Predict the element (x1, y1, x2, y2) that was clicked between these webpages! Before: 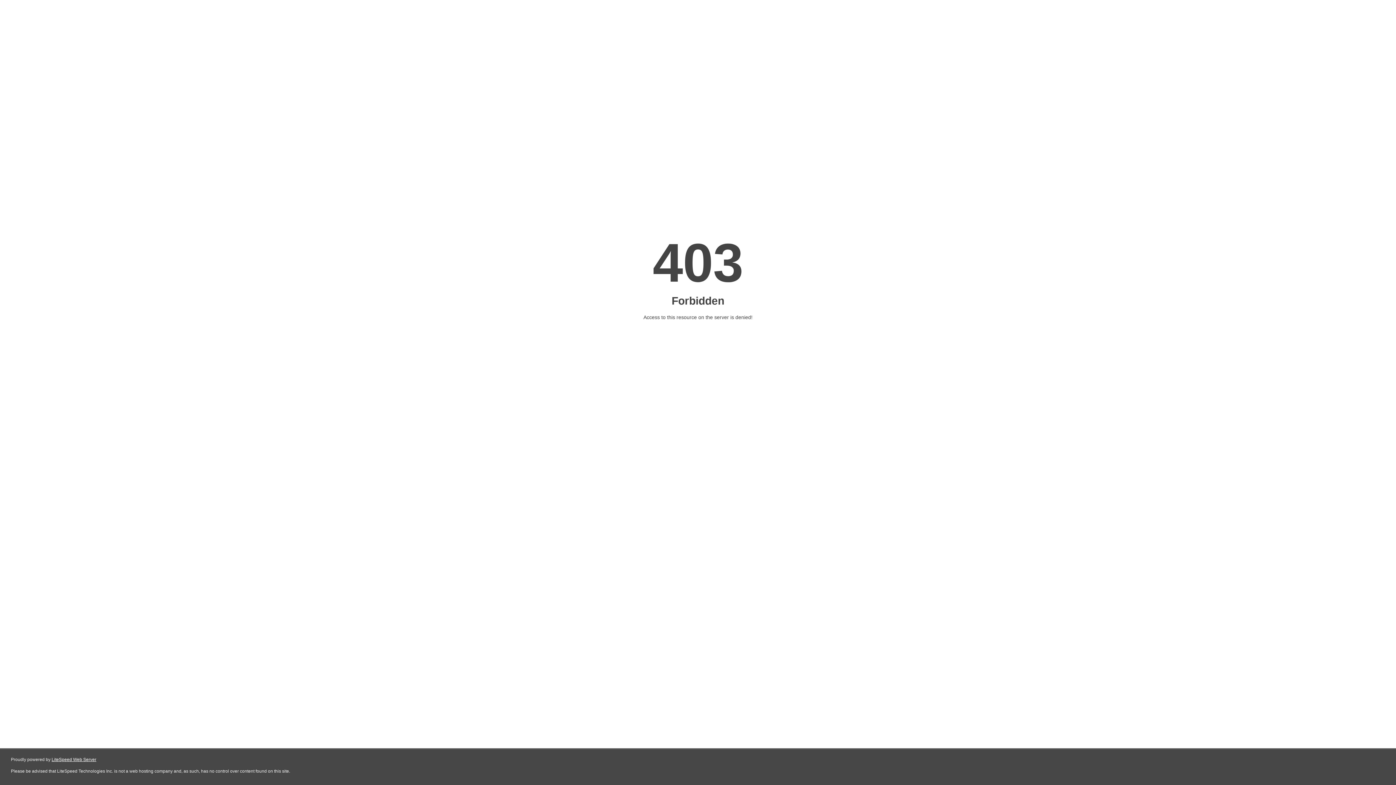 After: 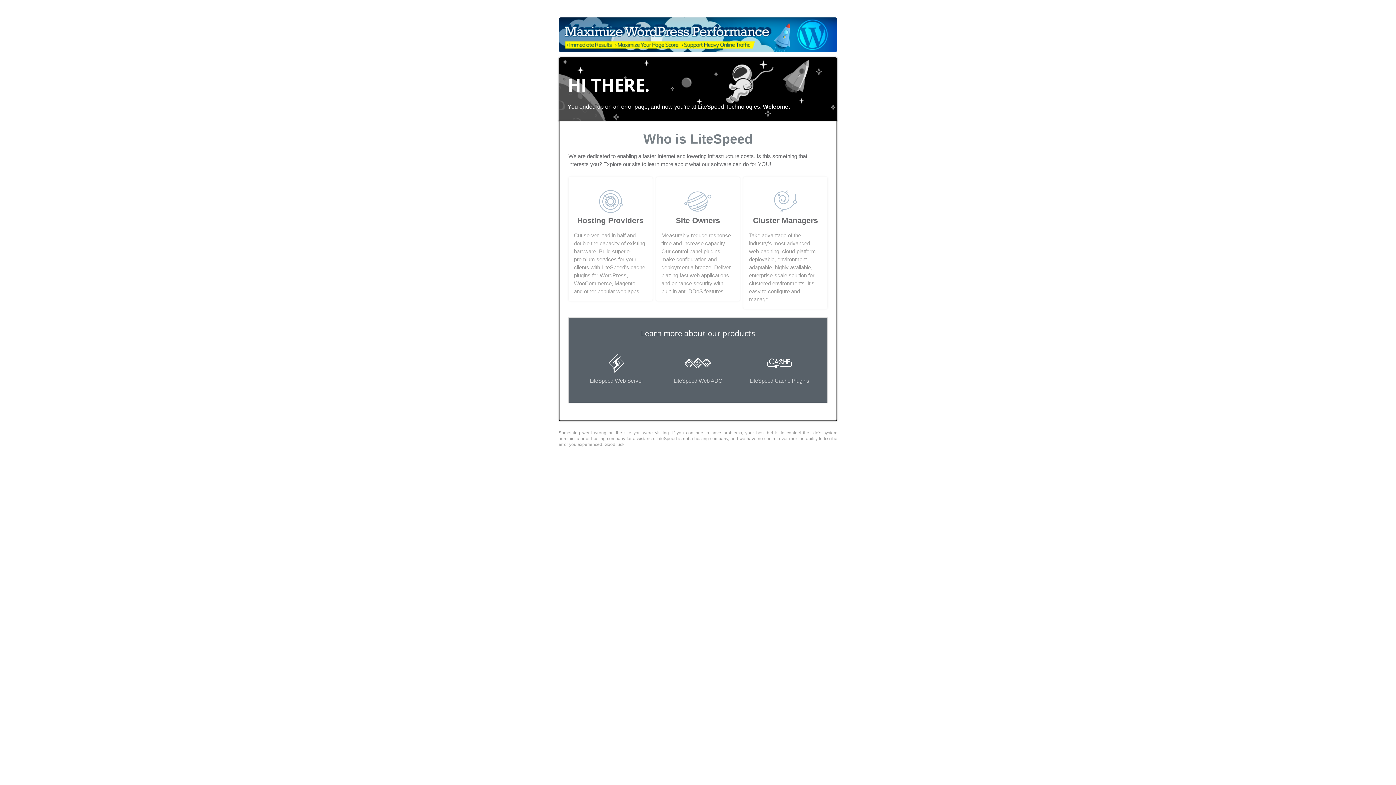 Action: bbox: (51, 757, 96, 762) label: LiteSpeed Web Server